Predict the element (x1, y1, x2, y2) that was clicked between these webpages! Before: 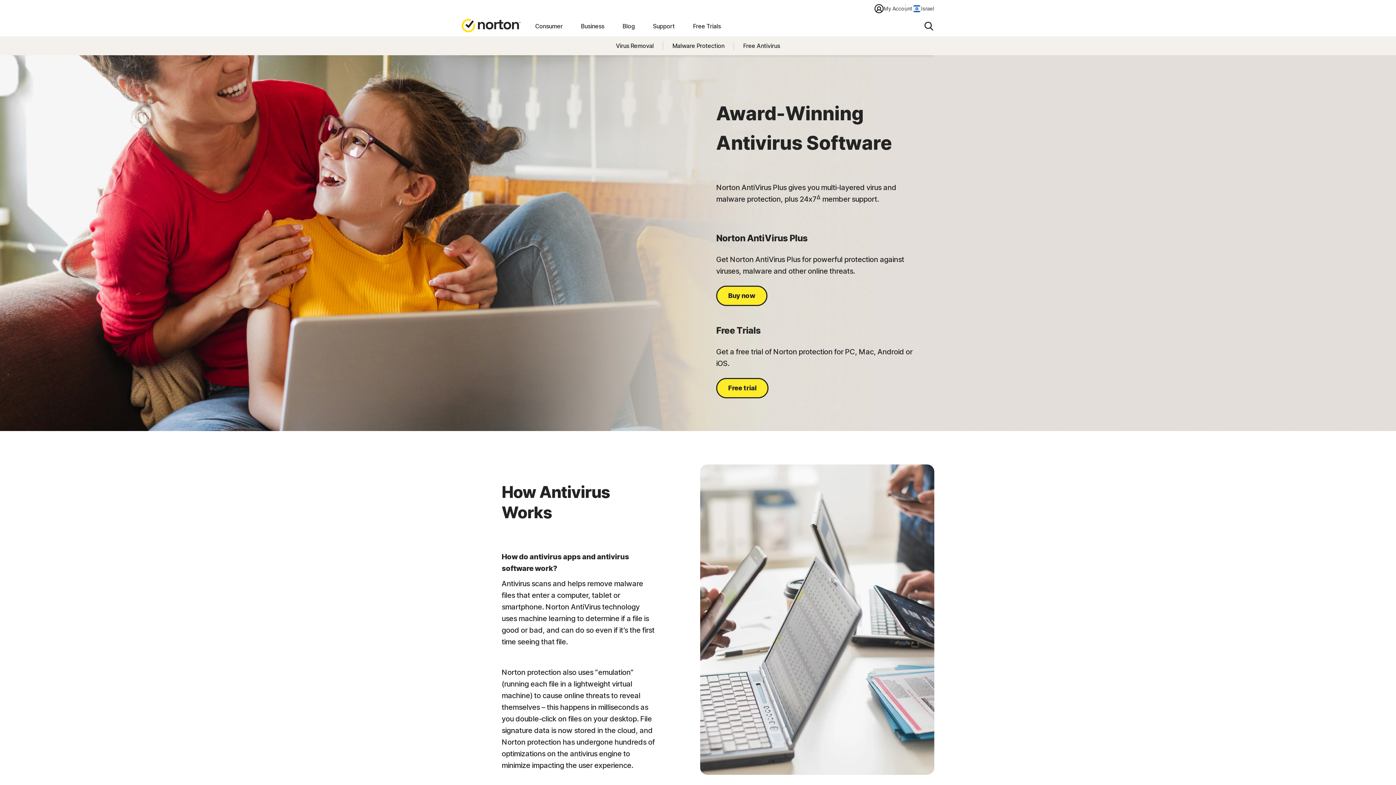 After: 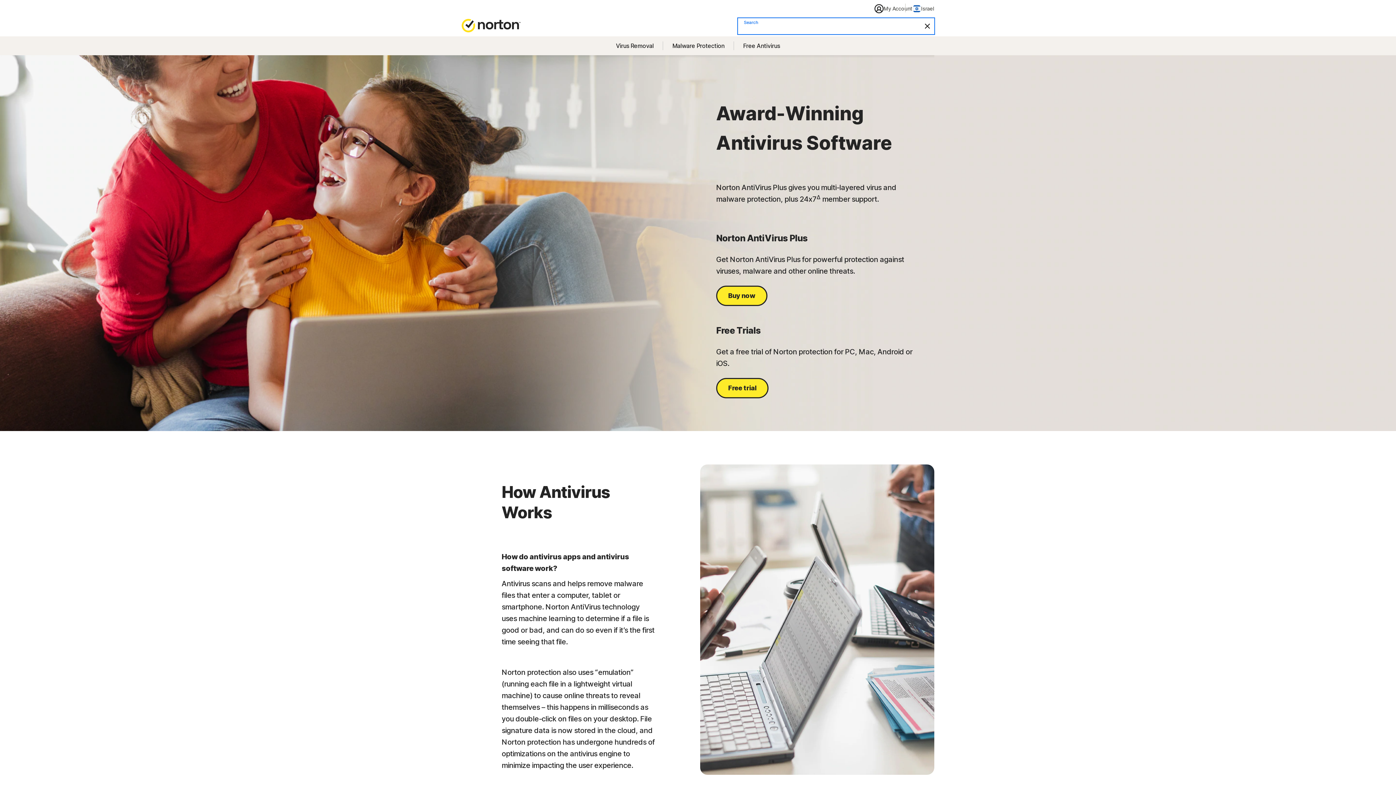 Action: bbox: (923, 18, 934, 34)